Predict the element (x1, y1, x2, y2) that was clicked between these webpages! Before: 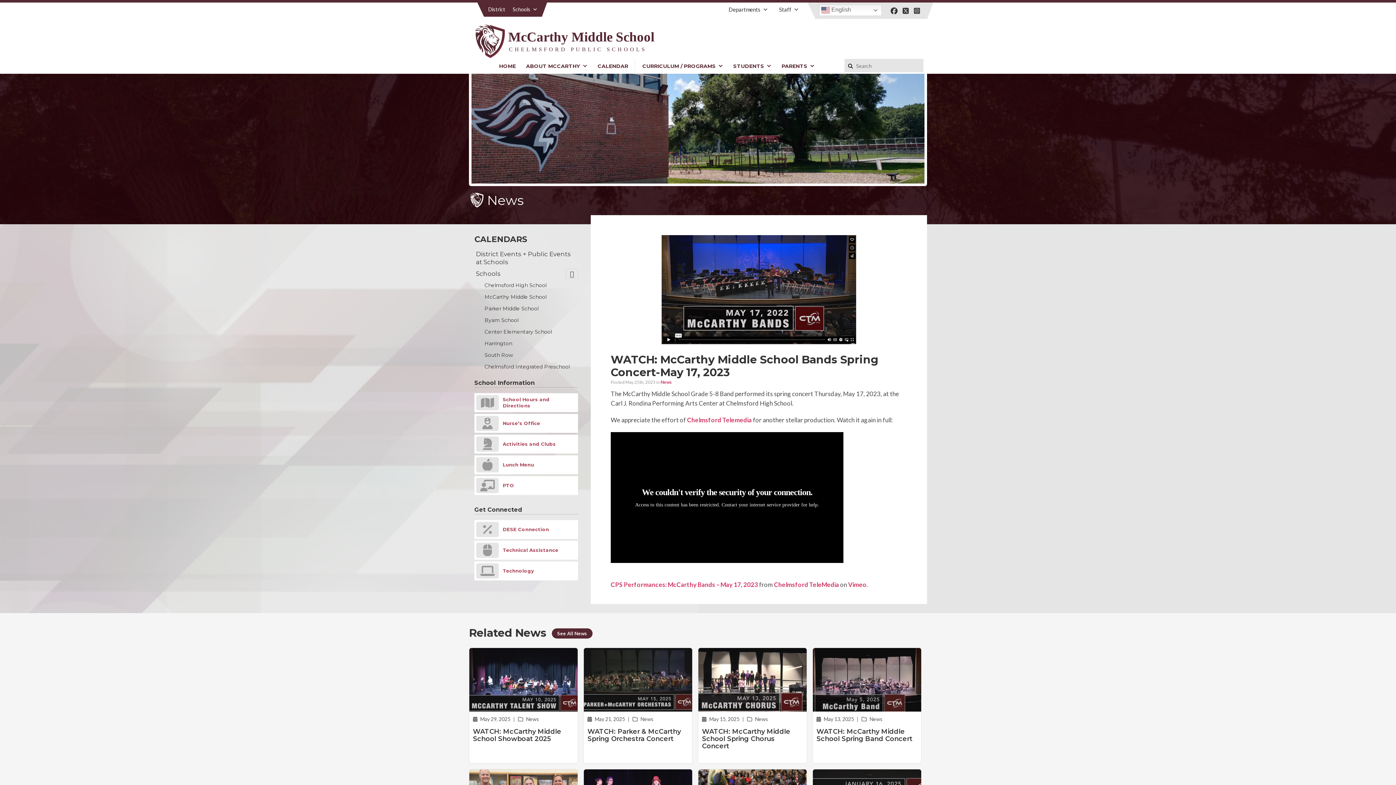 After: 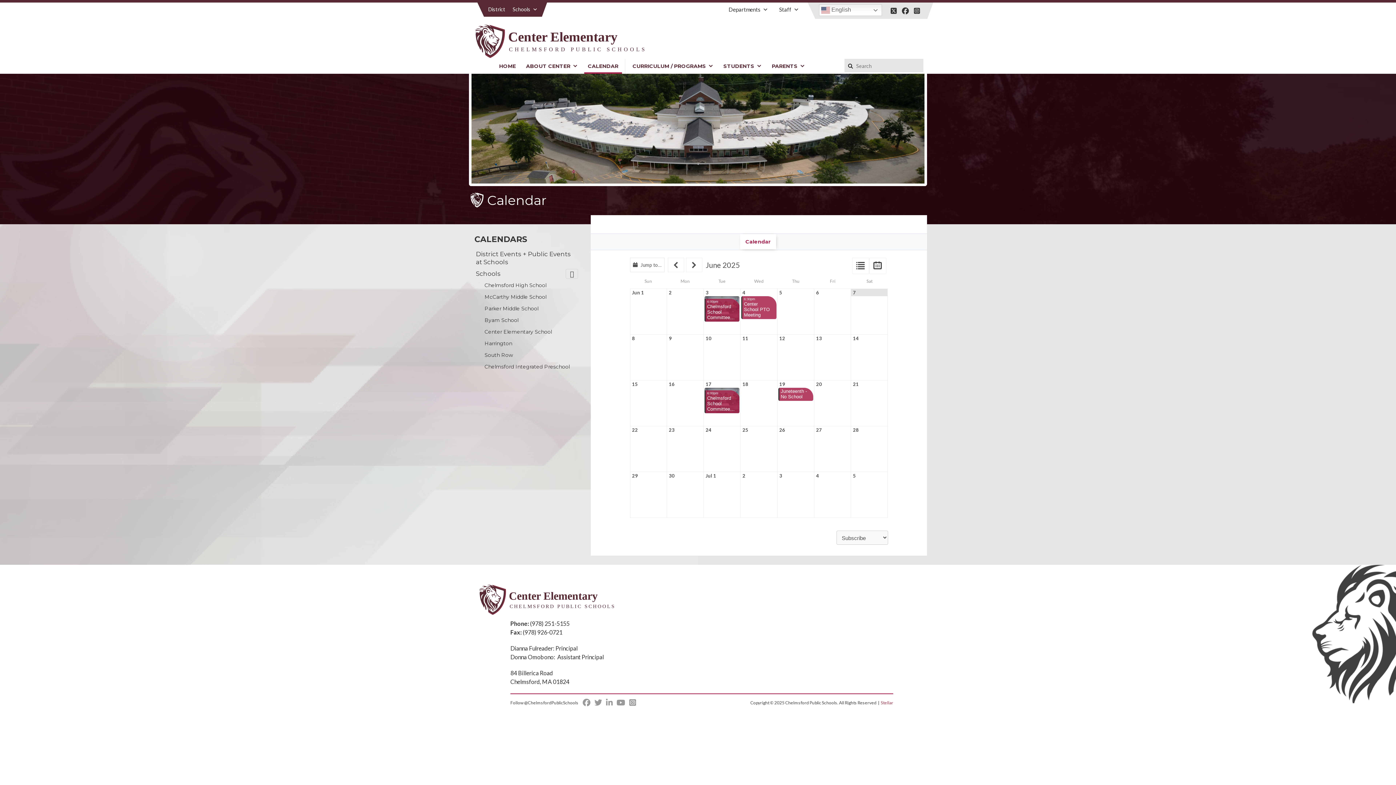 Action: label: Center Elementary School bbox: (484, 327, 578, 337)